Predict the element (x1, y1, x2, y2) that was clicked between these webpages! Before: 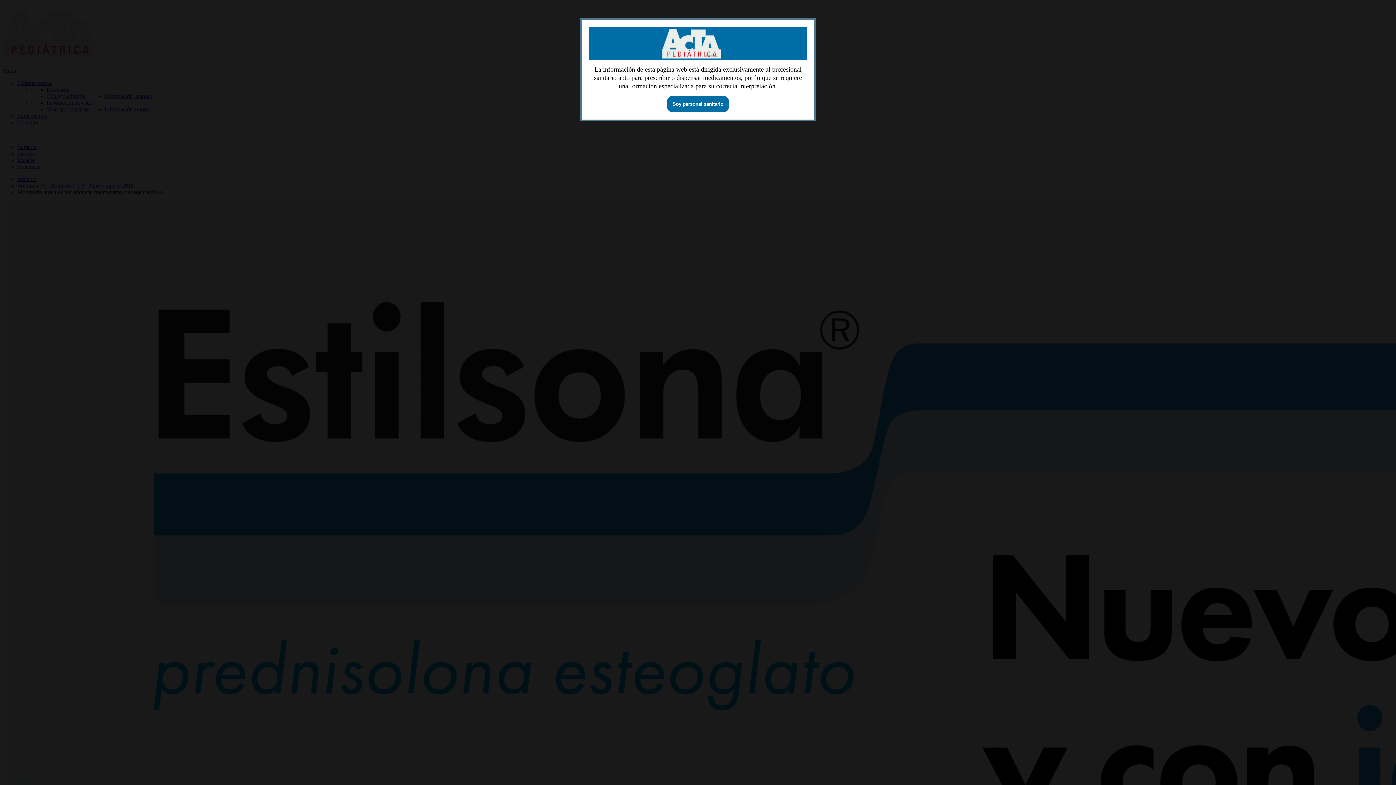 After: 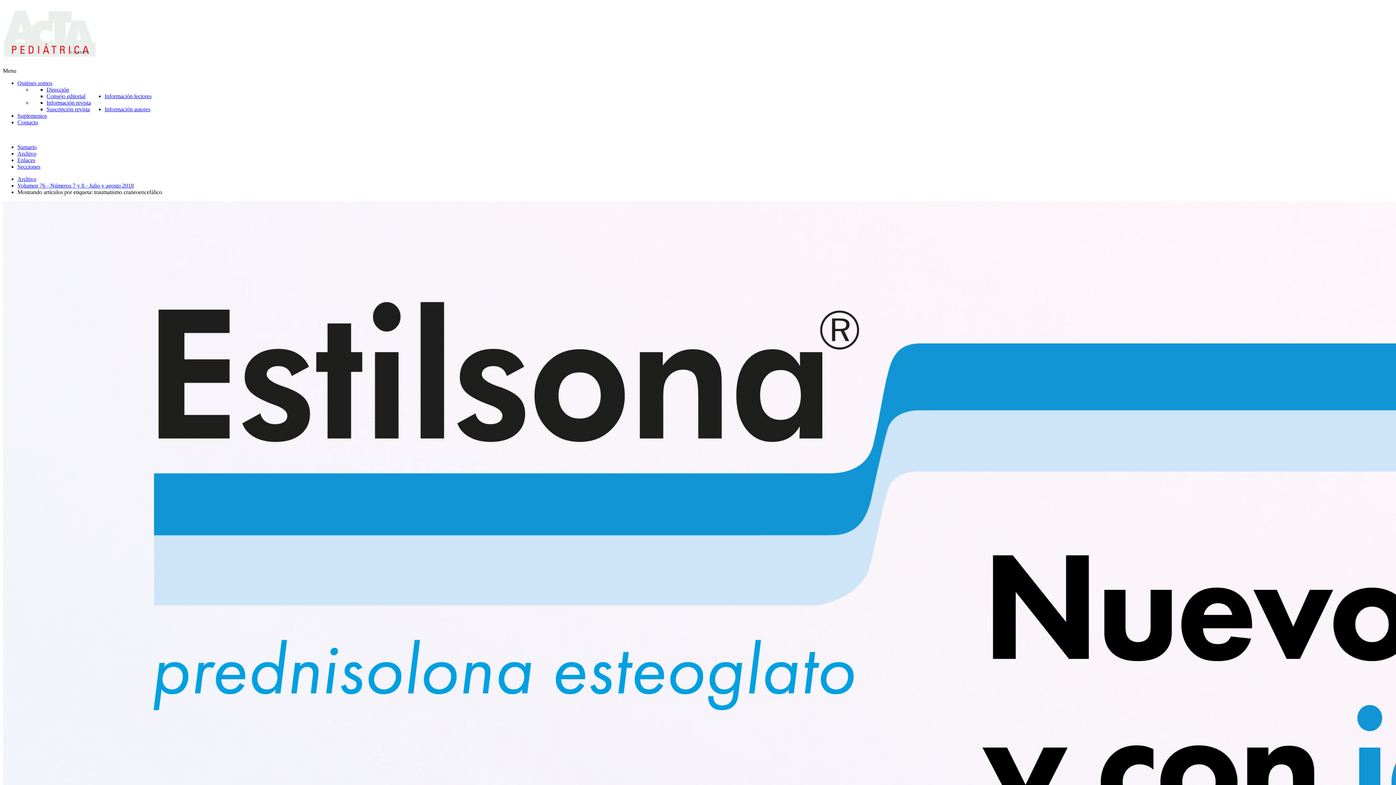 Action: bbox: (667, 96, 729, 112) label: Soy personal sanitario